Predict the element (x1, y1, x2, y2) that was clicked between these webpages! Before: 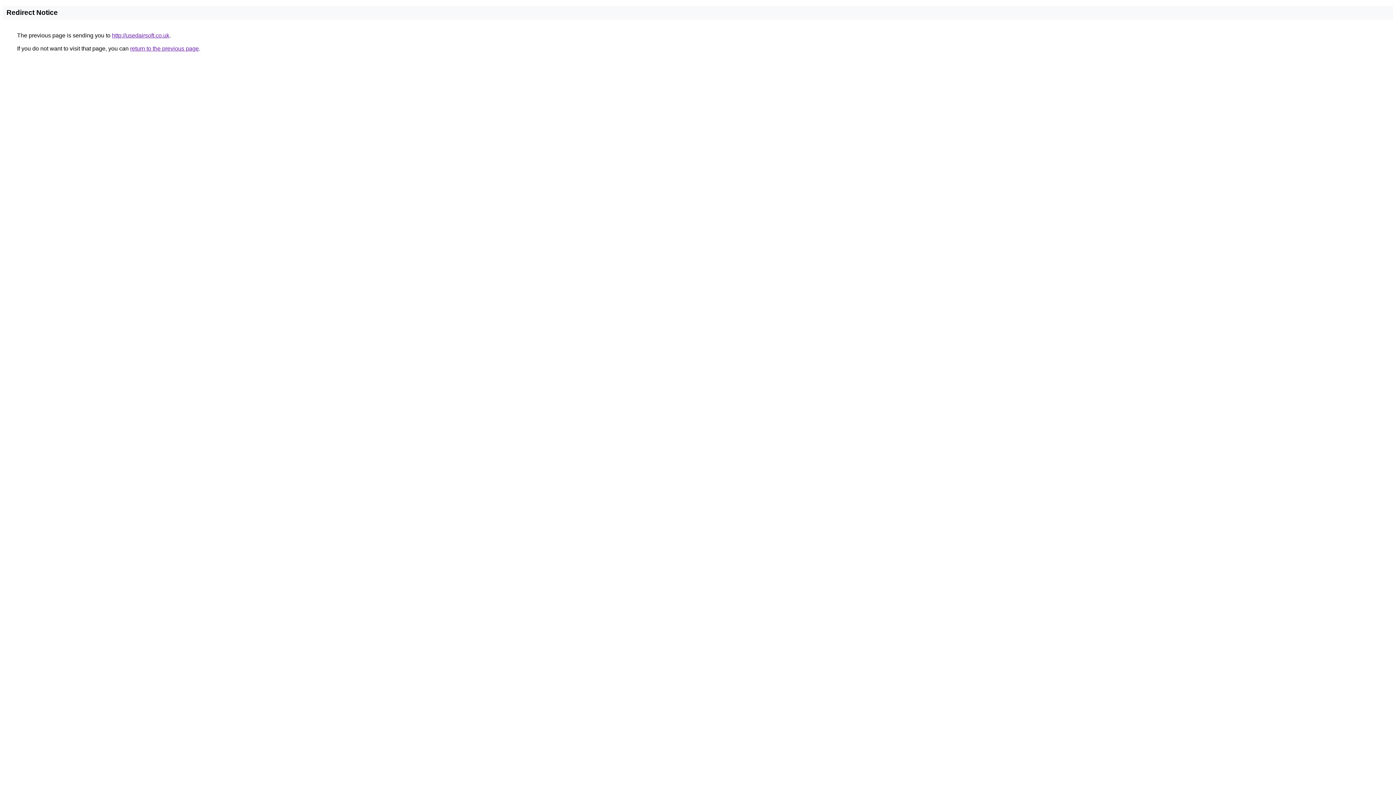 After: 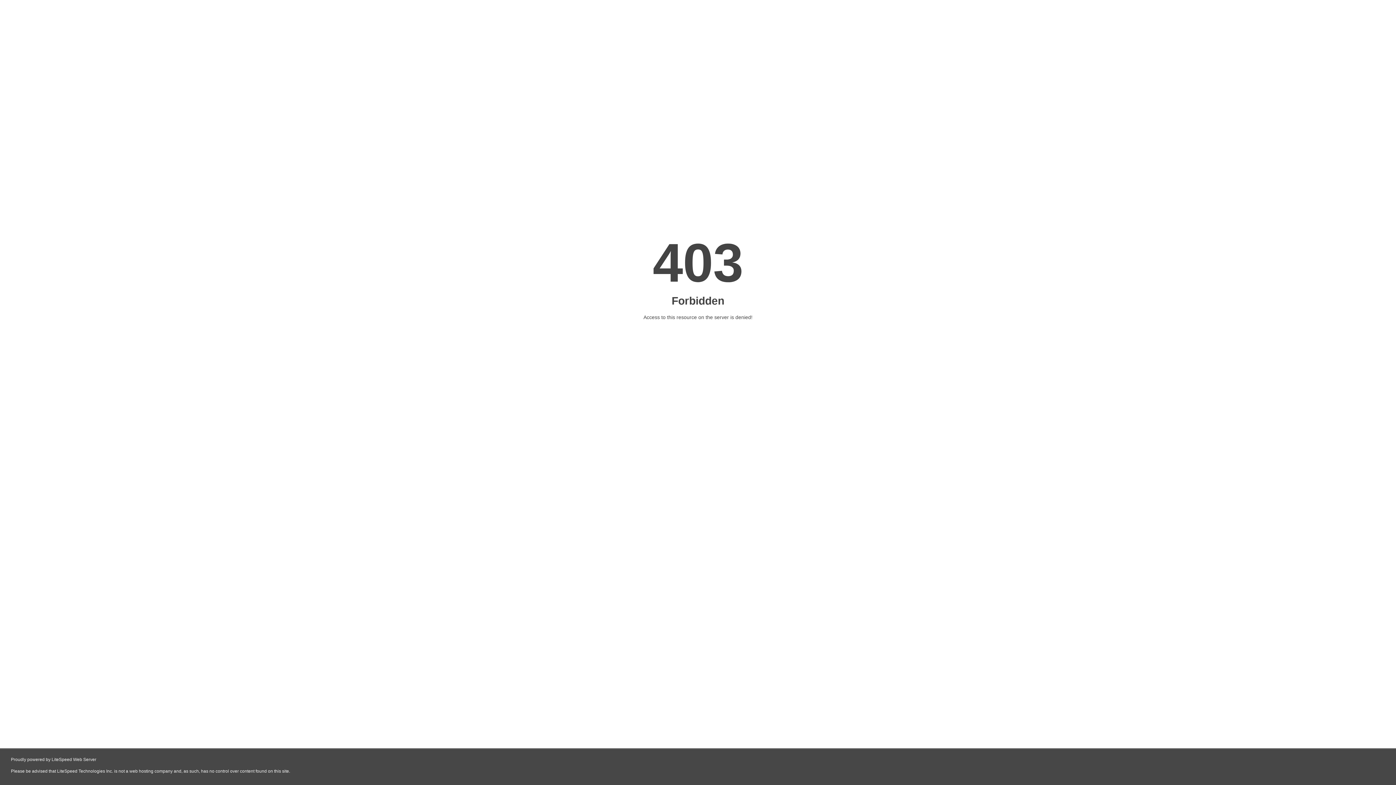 Action: label: http://usedairsoft.co.uk bbox: (112, 32, 169, 38)